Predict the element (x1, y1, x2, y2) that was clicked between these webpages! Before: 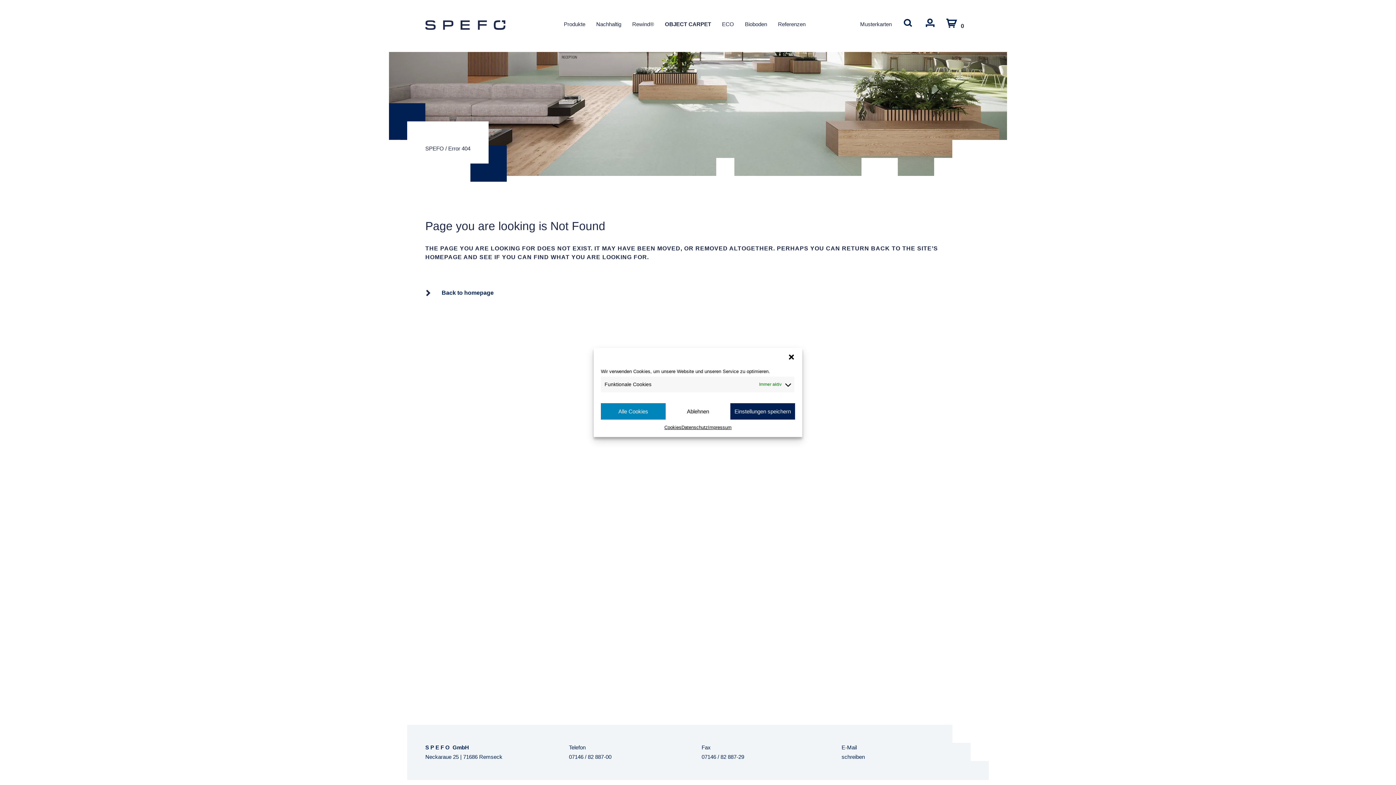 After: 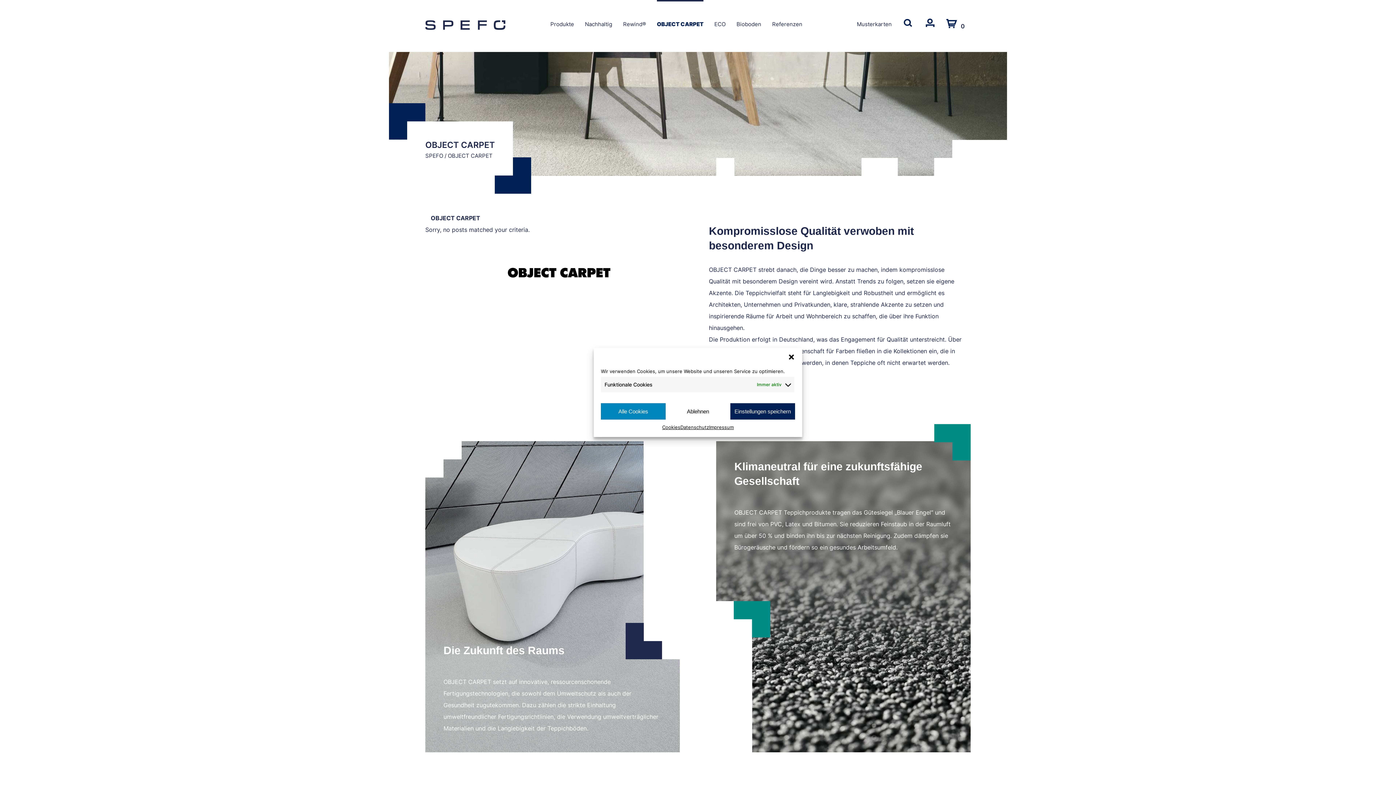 Action: bbox: (659, 0, 716, 48) label: OBJECT CARPET